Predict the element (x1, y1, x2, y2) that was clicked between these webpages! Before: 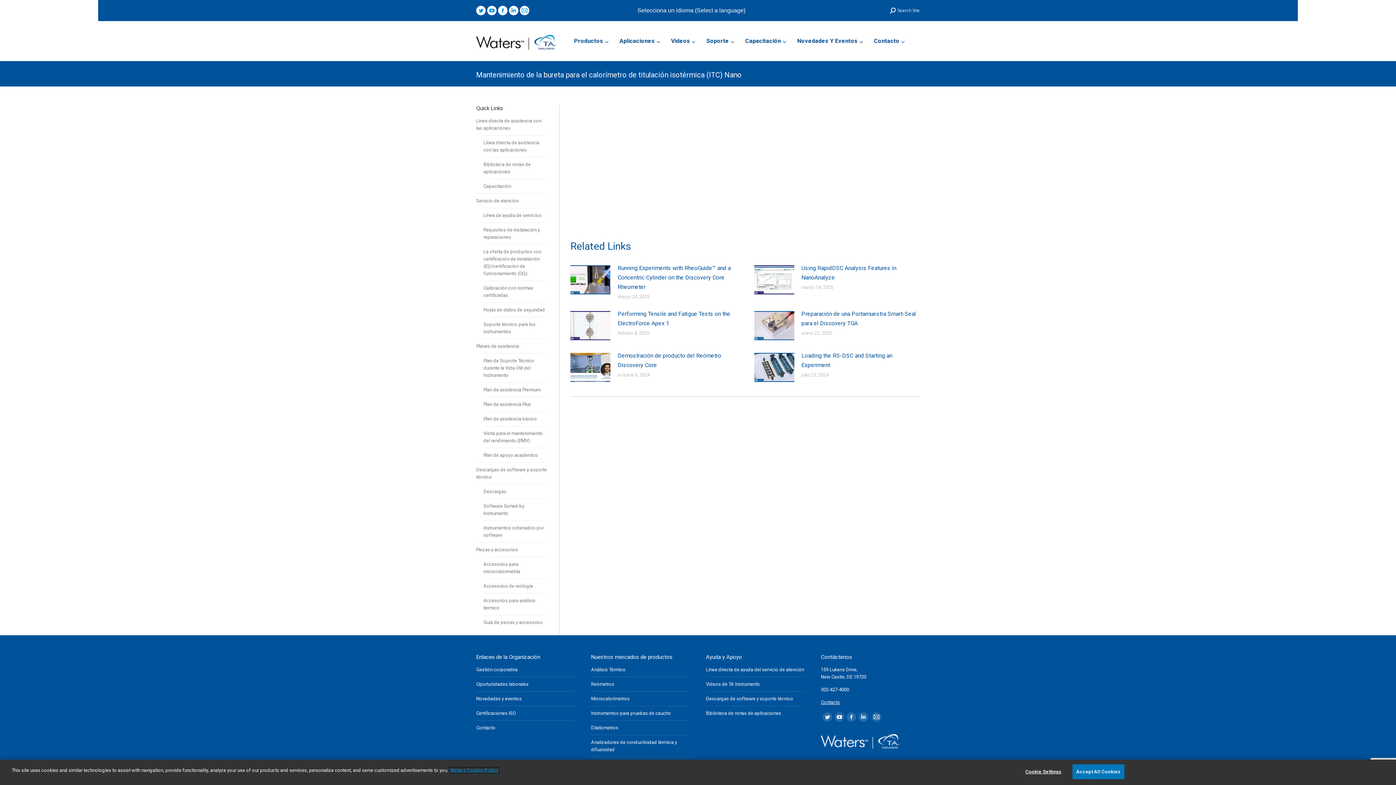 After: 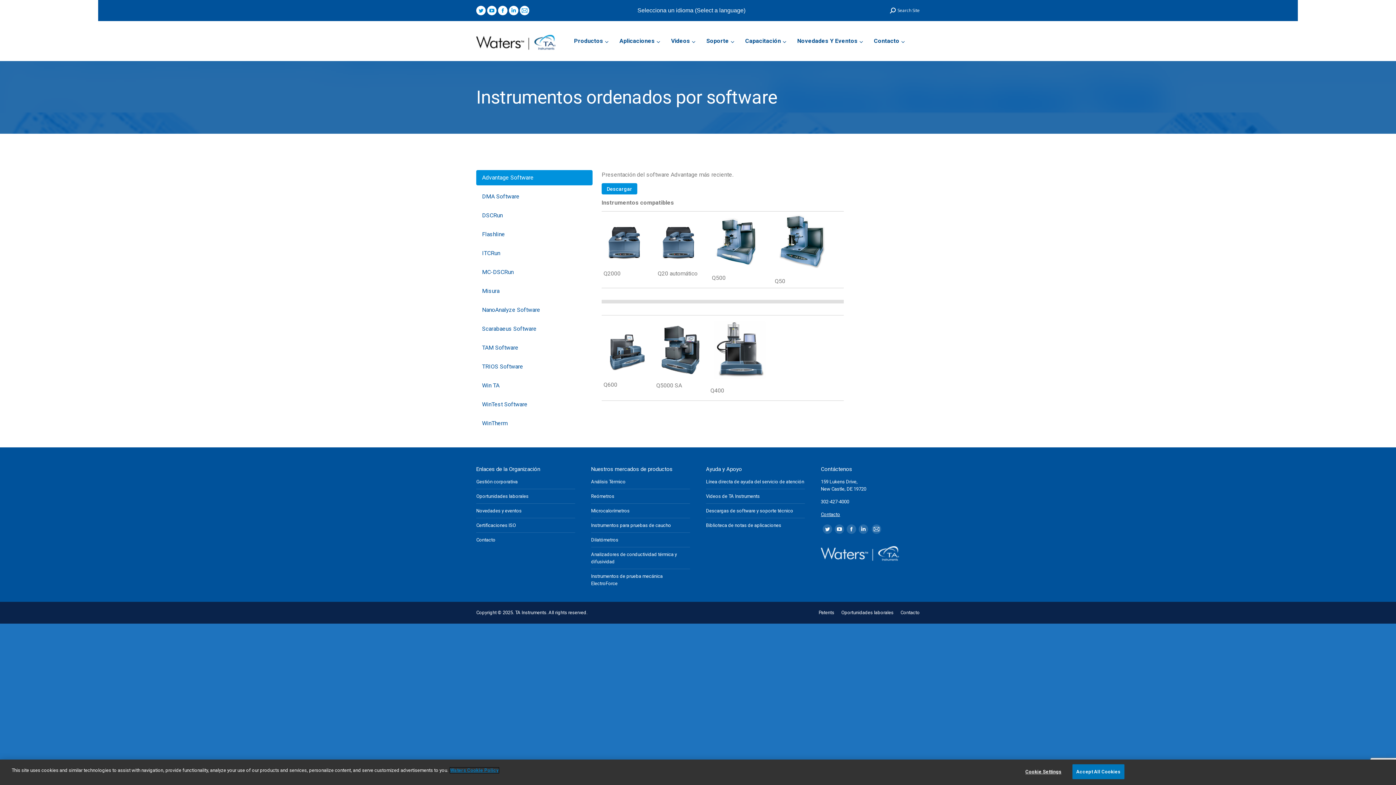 Action: bbox: (483, 524, 548, 539) label: Instrumentos ordenados por software